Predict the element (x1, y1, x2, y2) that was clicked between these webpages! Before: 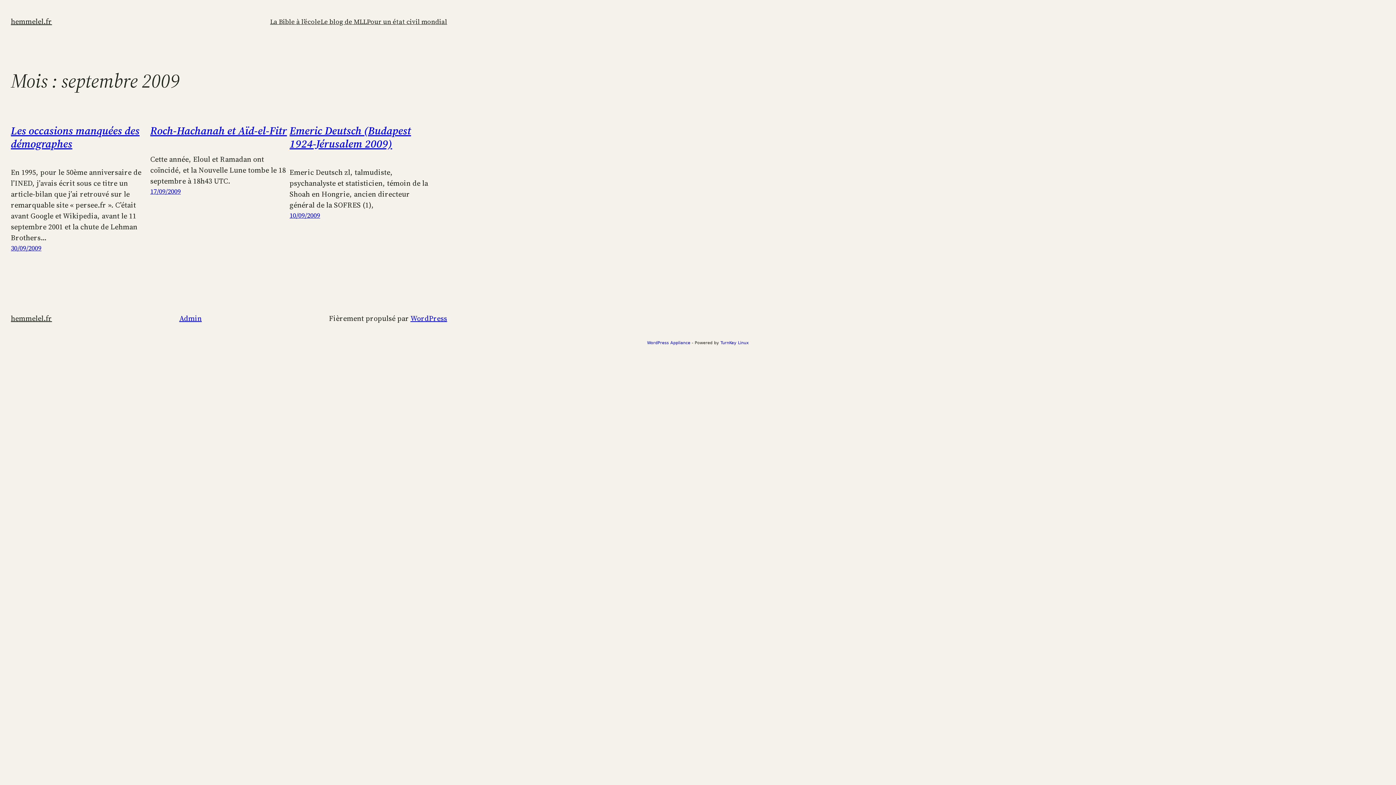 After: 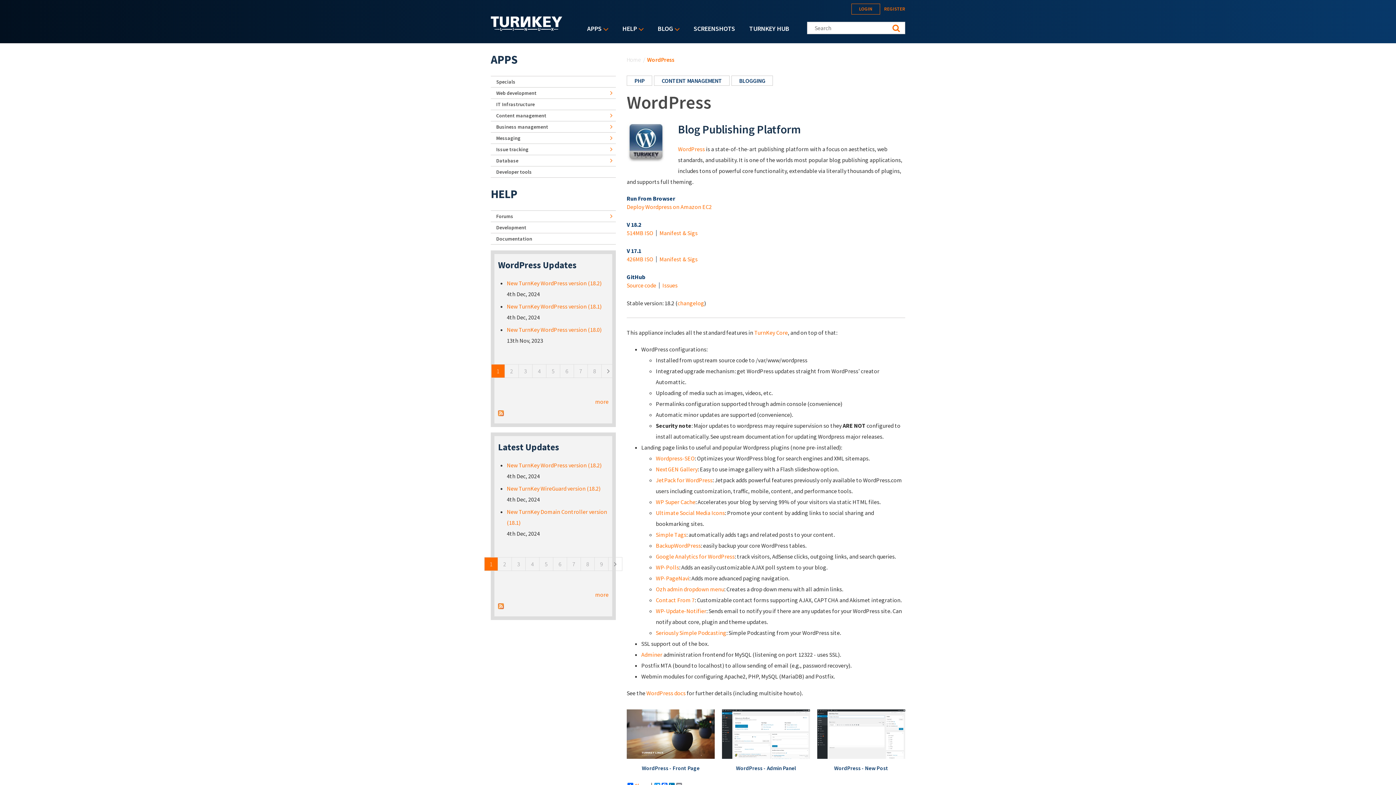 Action: label: WordPress Appliance bbox: (647, 340, 690, 345)